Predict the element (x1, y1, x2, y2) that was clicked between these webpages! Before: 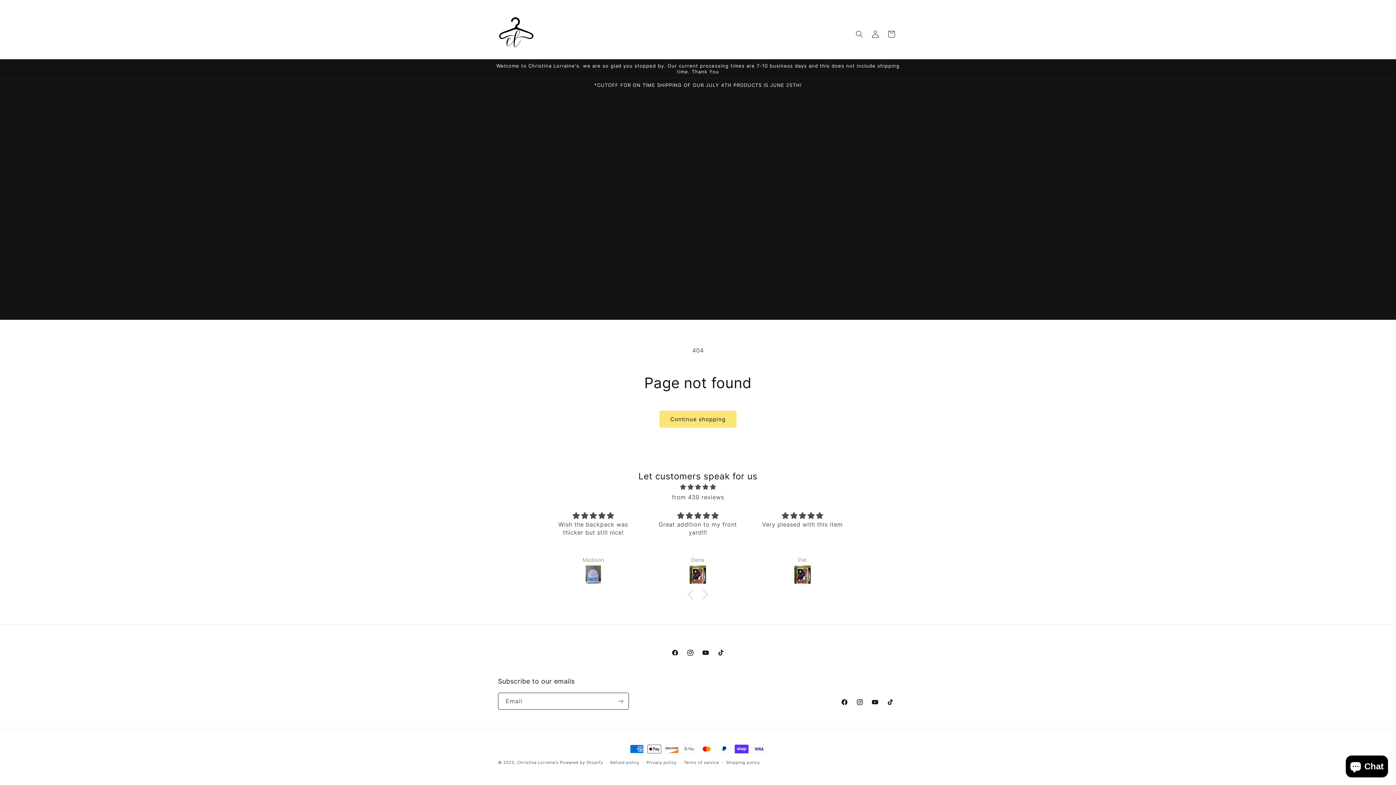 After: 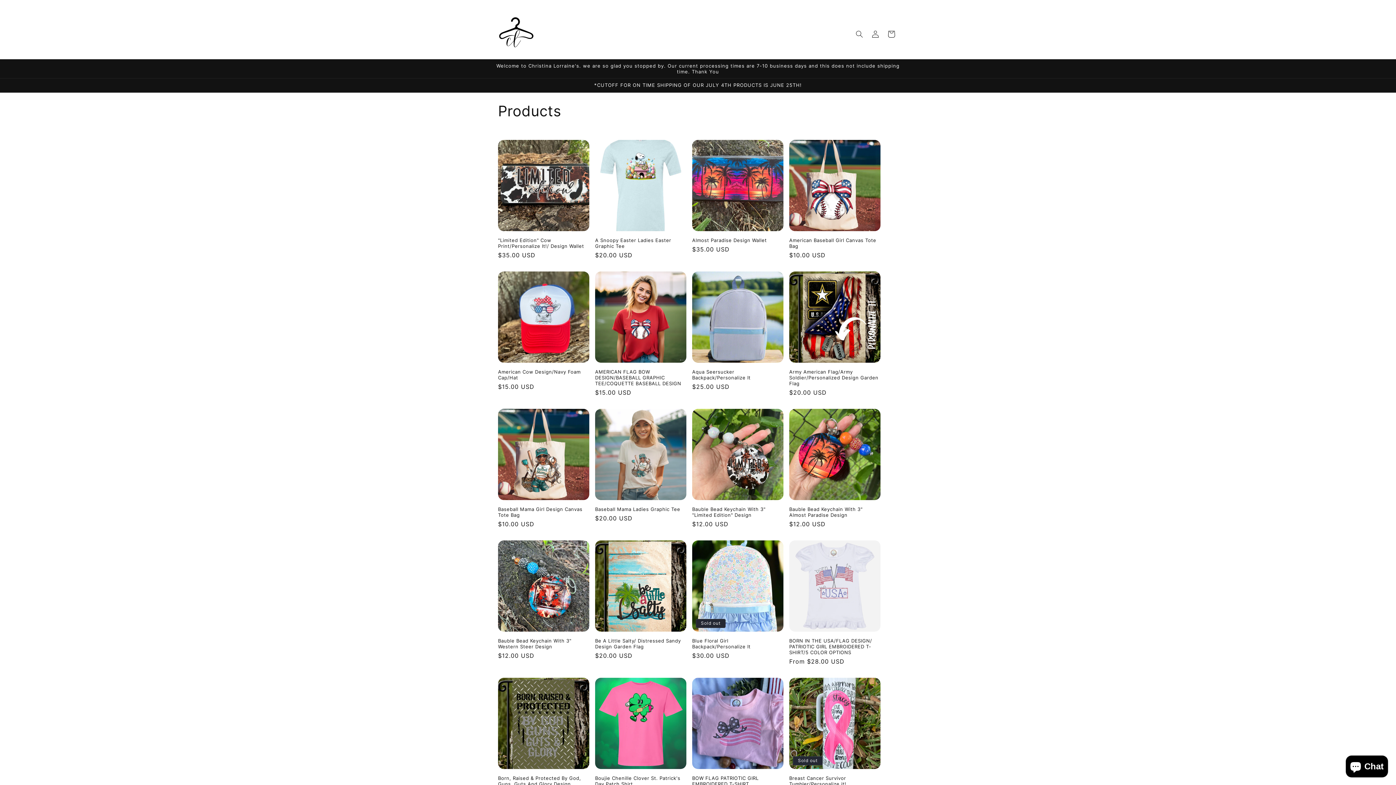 Action: bbox: (659, 410, 736, 428) label: Continue shopping